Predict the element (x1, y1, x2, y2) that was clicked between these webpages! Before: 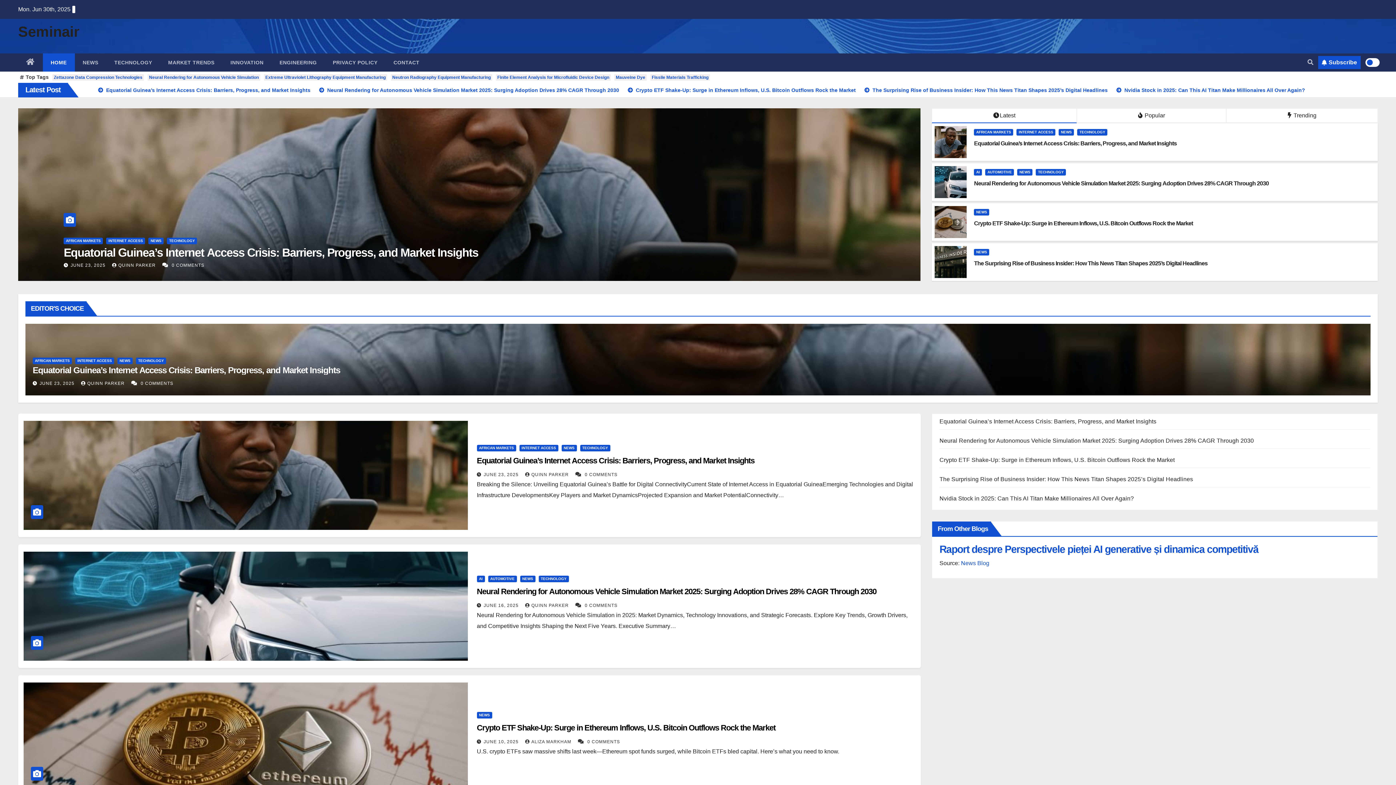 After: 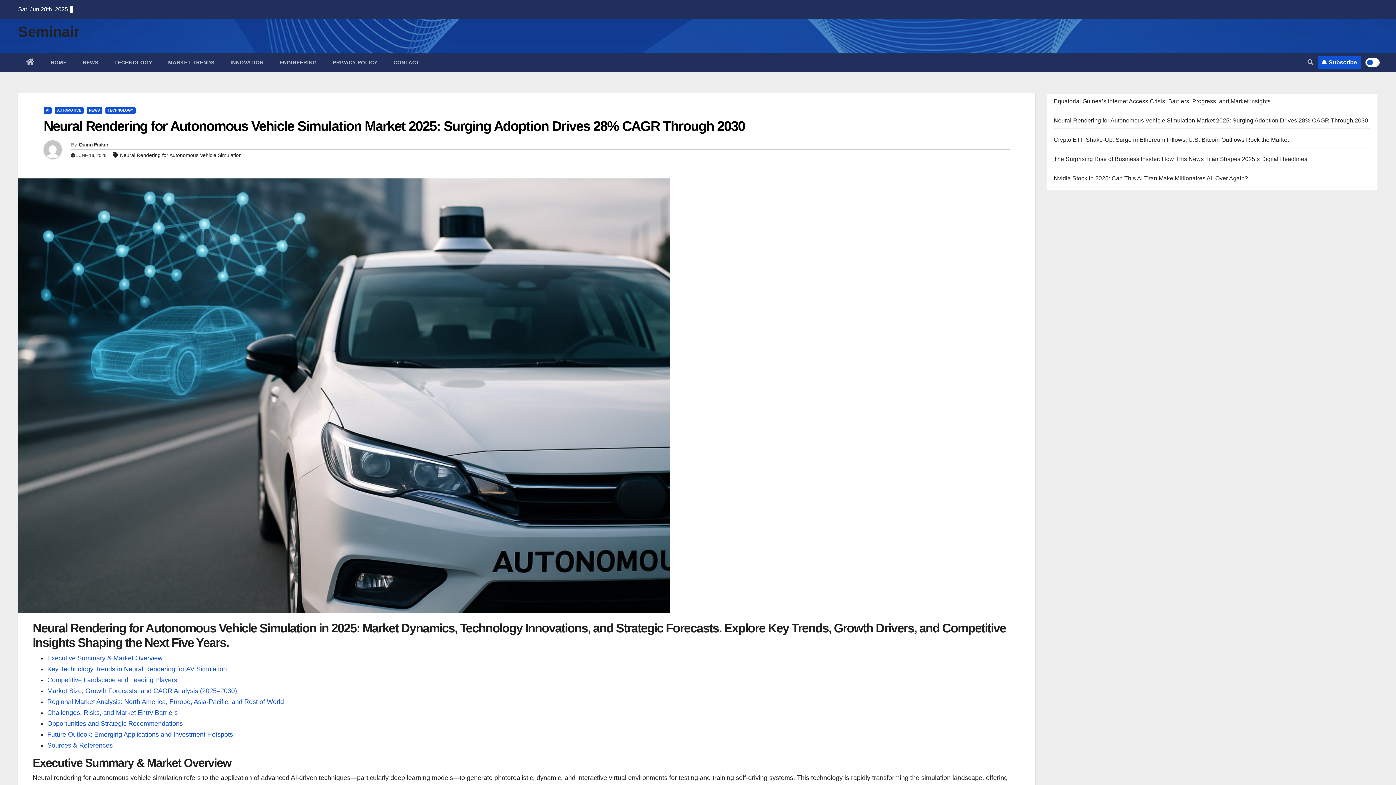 Action: bbox: (584, 603, 617, 608) label: 0 COMMENTS